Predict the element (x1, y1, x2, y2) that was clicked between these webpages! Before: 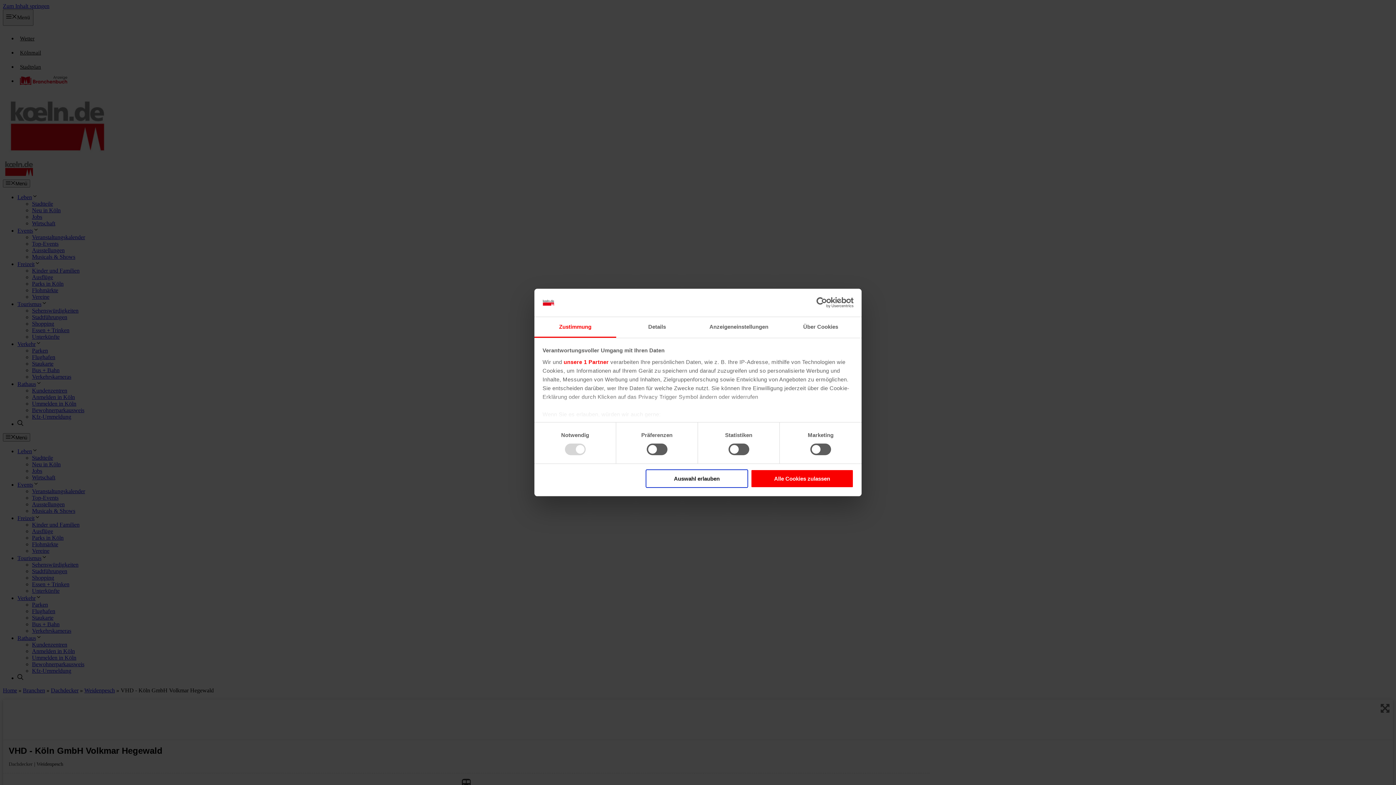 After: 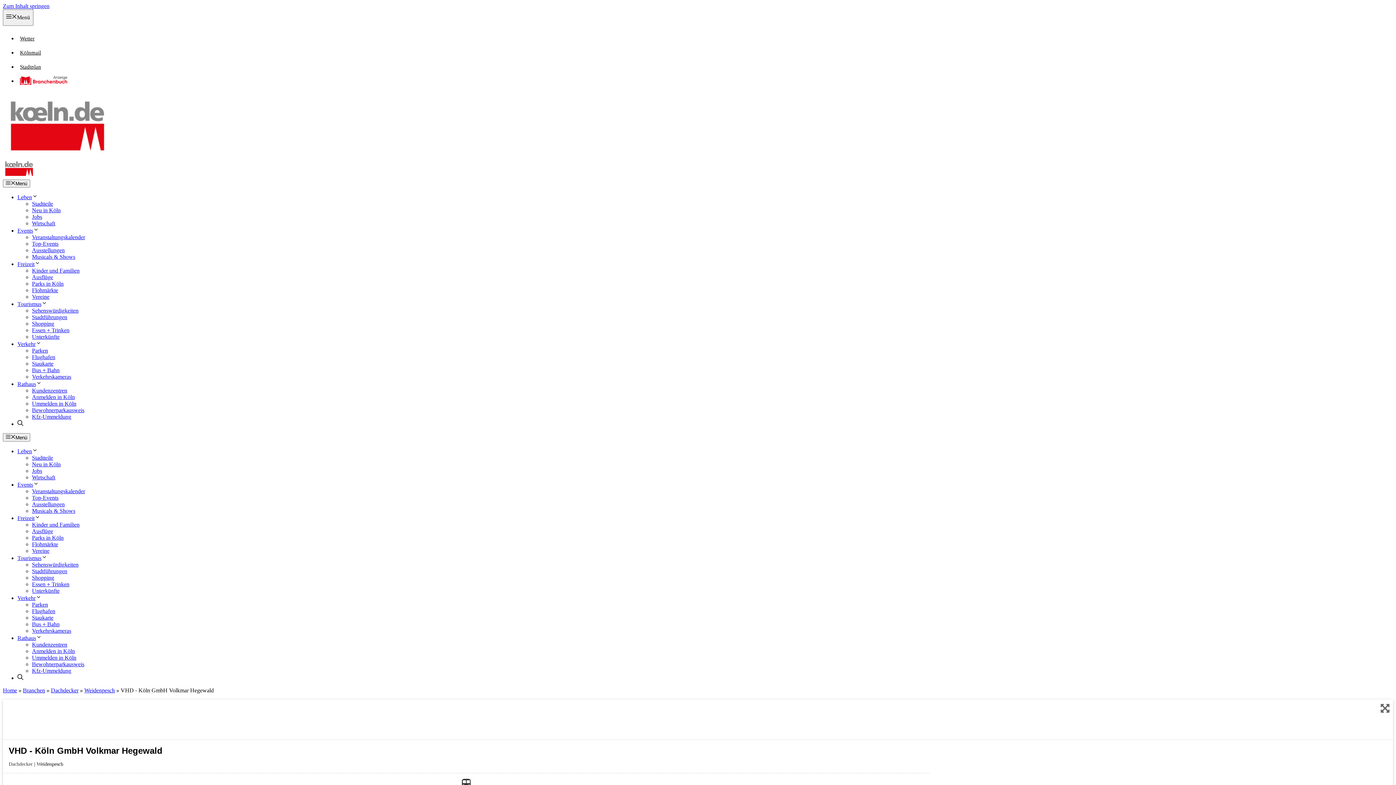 Action: label: Auswahl erlauben bbox: (645, 469, 748, 488)